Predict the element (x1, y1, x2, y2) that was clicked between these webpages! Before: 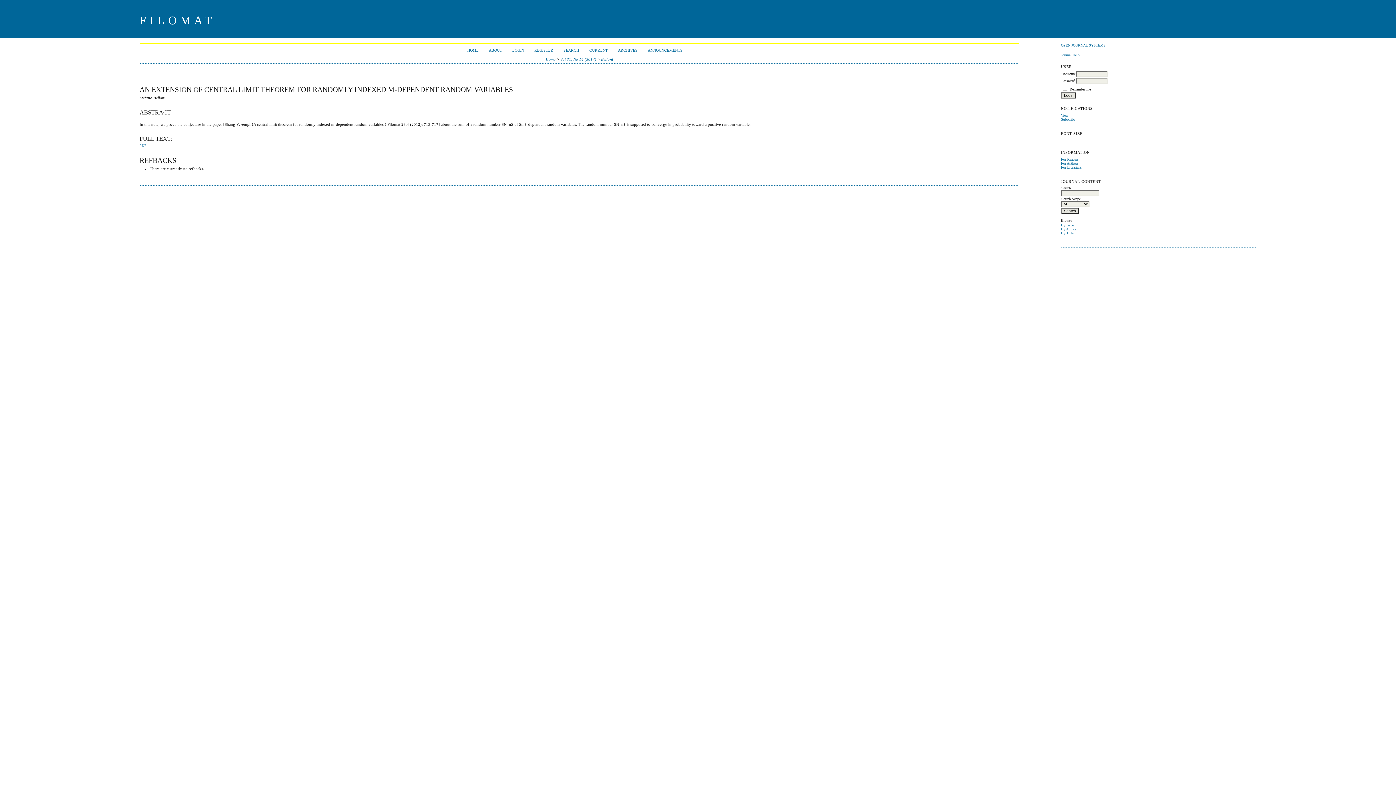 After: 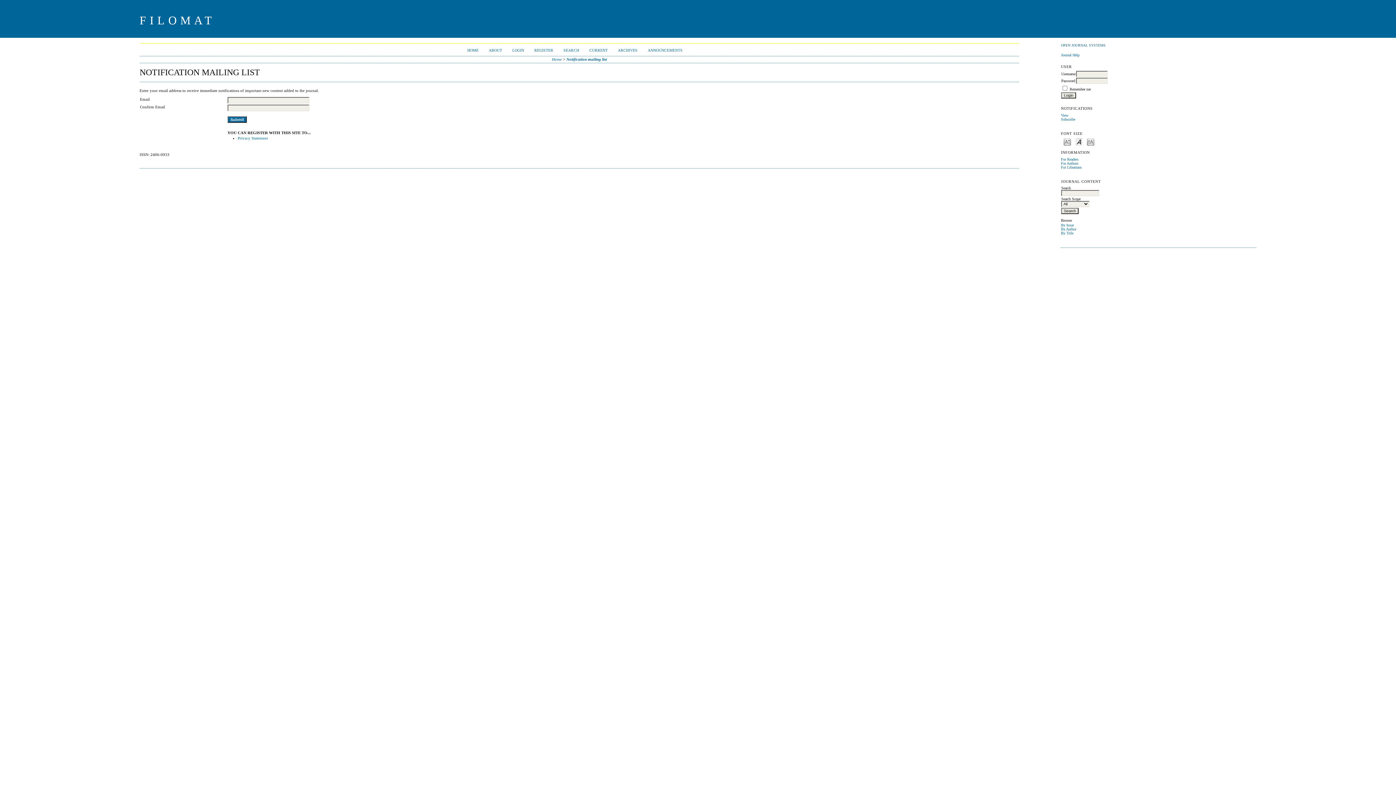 Action: bbox: (1061, 117, 1075, 121) label: Subscribe